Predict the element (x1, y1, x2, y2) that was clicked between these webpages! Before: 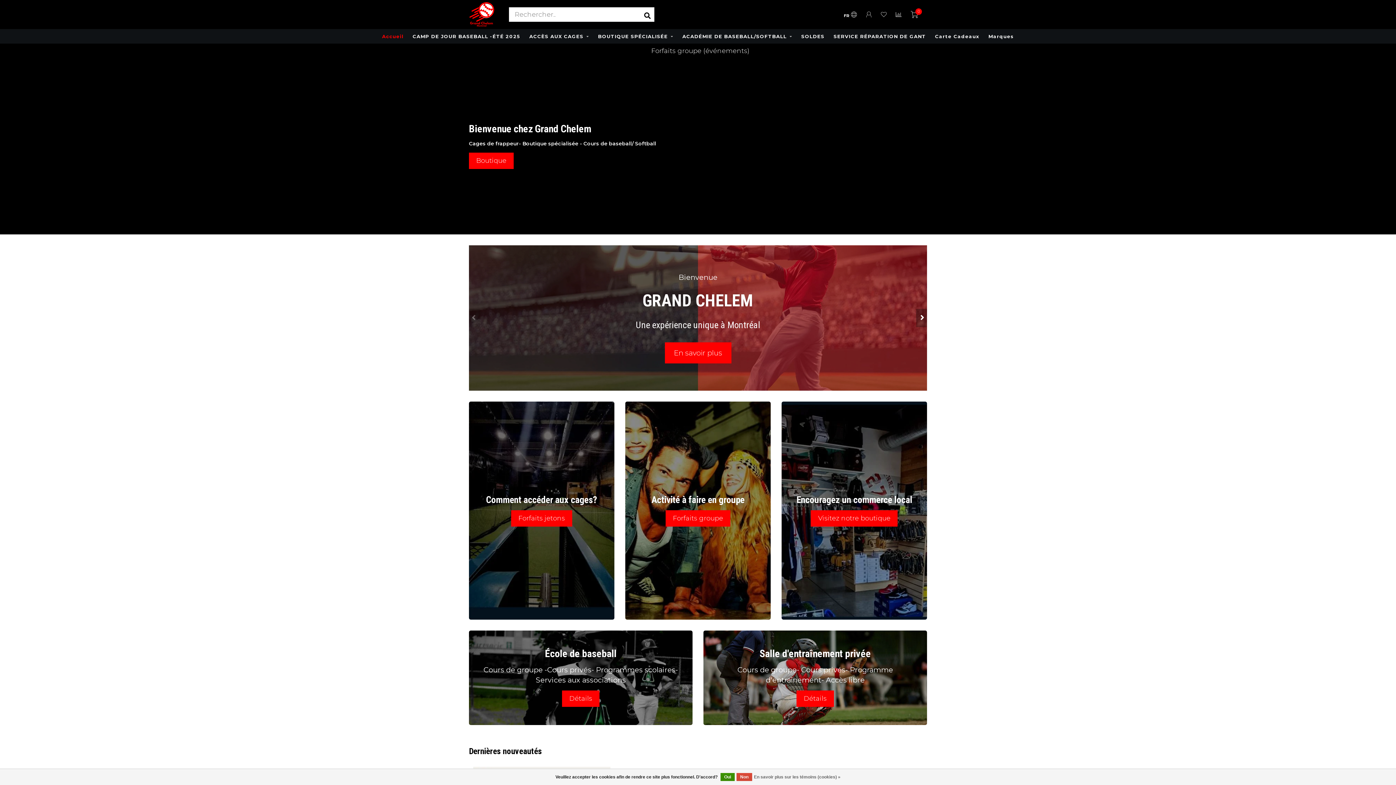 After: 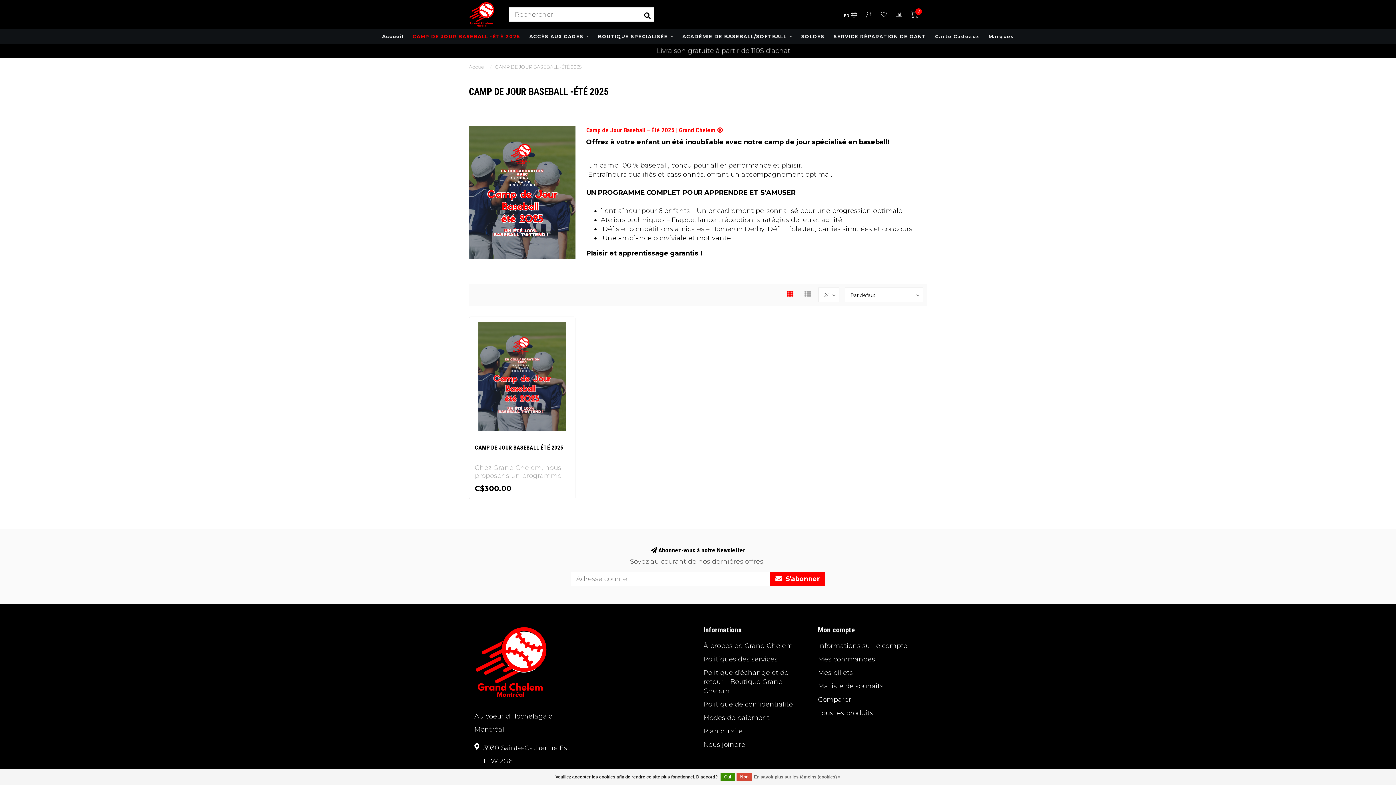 Action: label: CAMP DE JOUR BASEBALL -ÉTÉ 2025 bbox: (412, 29, 520, 43)